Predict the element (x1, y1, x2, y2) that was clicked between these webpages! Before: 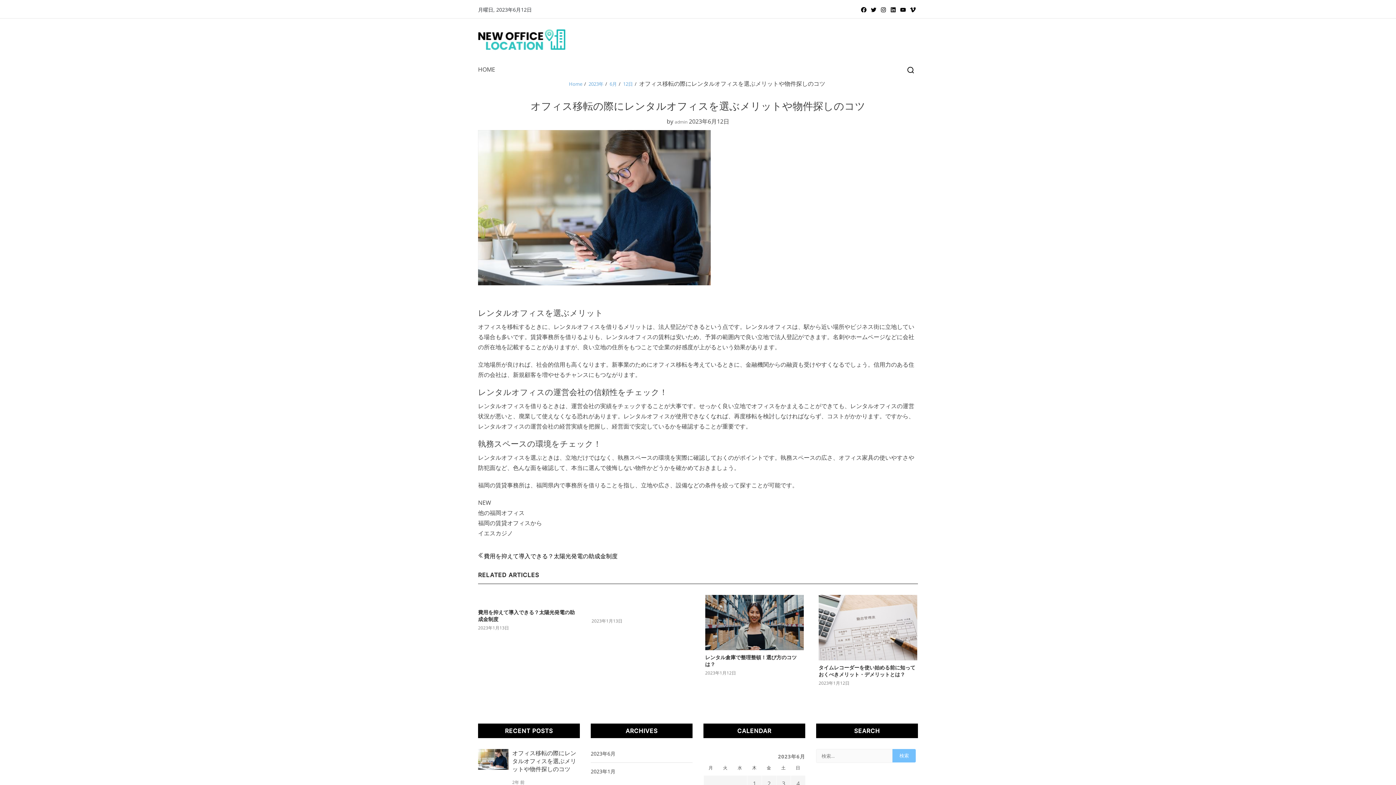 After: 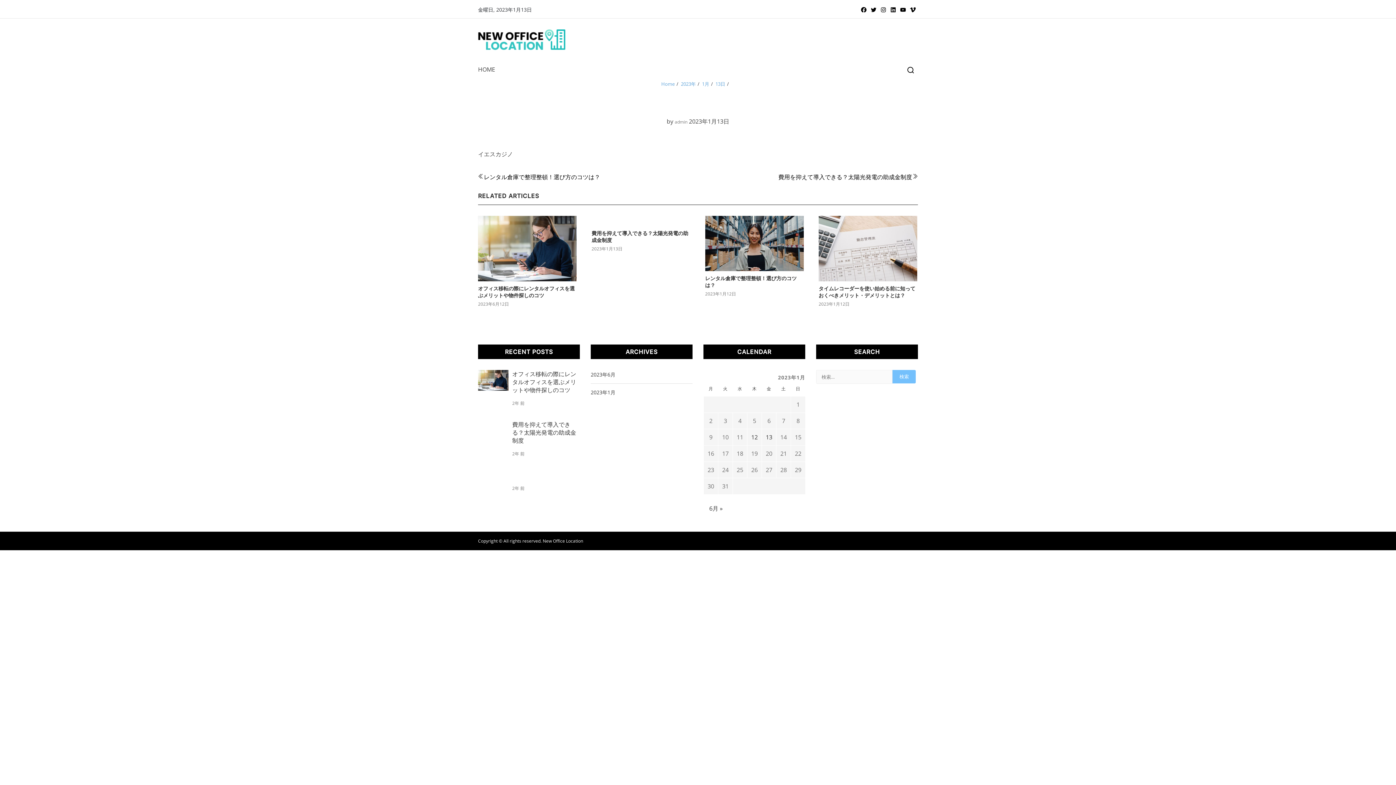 Action: bbox: (591, 609, 593, 615) label:  